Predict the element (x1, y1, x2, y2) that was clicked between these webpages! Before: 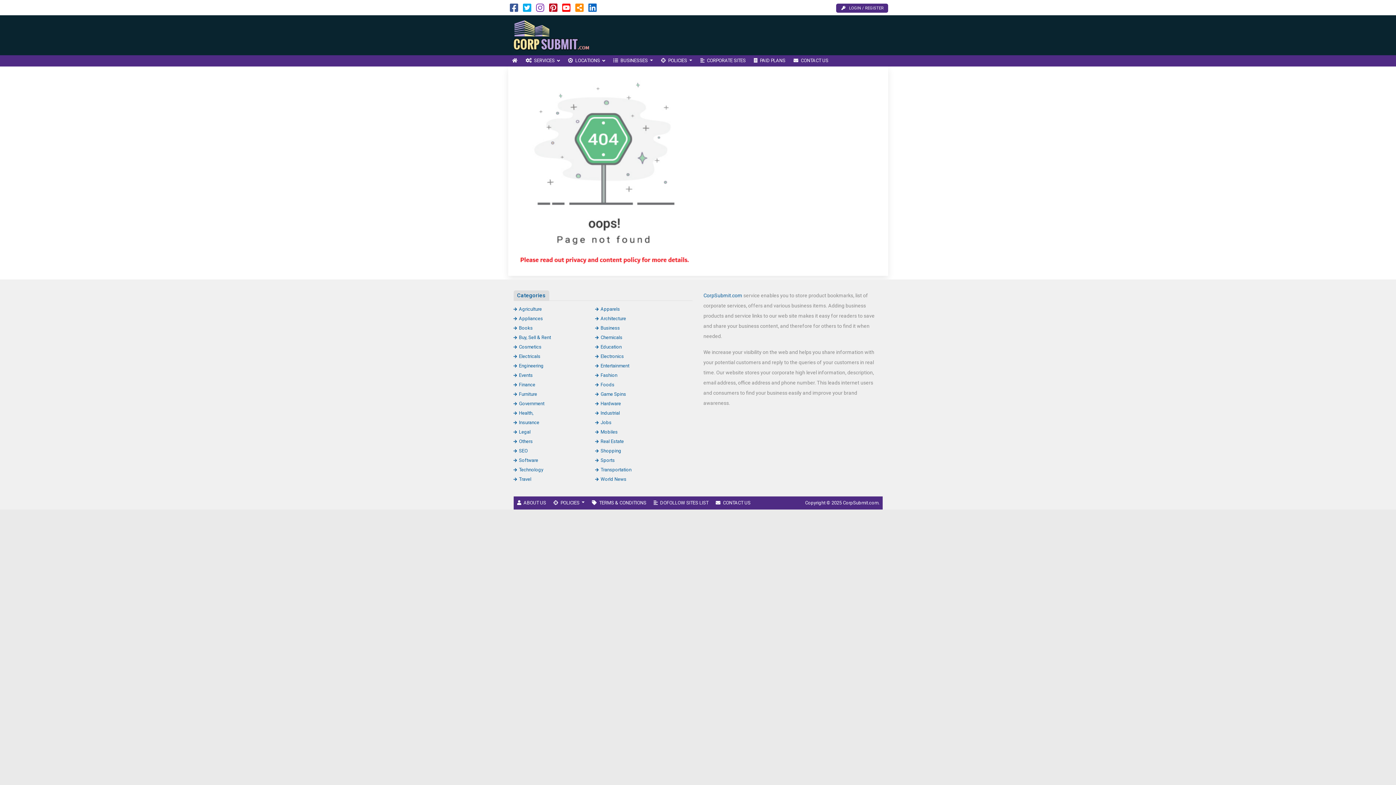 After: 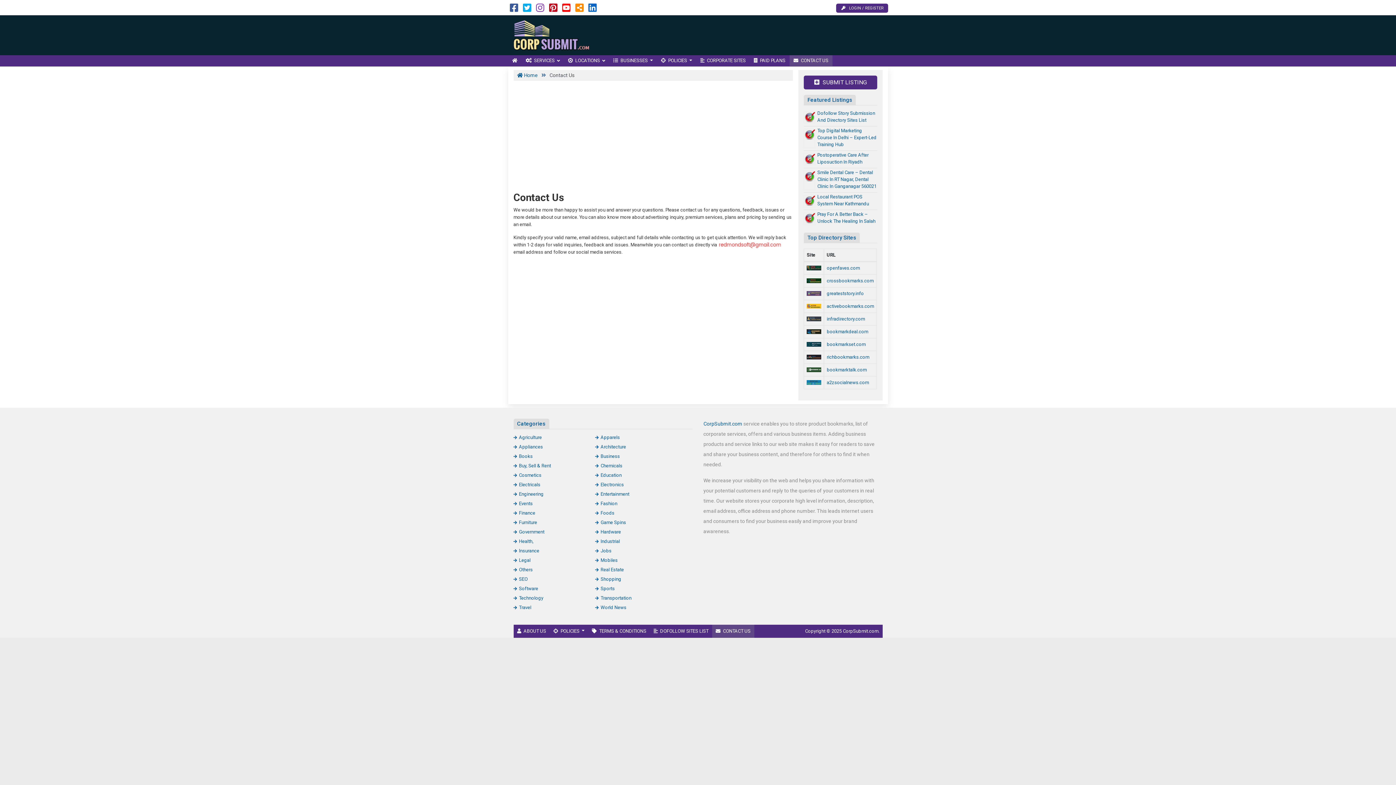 Action: bbox: (789, 55, 832, 66) label: CONTACT US